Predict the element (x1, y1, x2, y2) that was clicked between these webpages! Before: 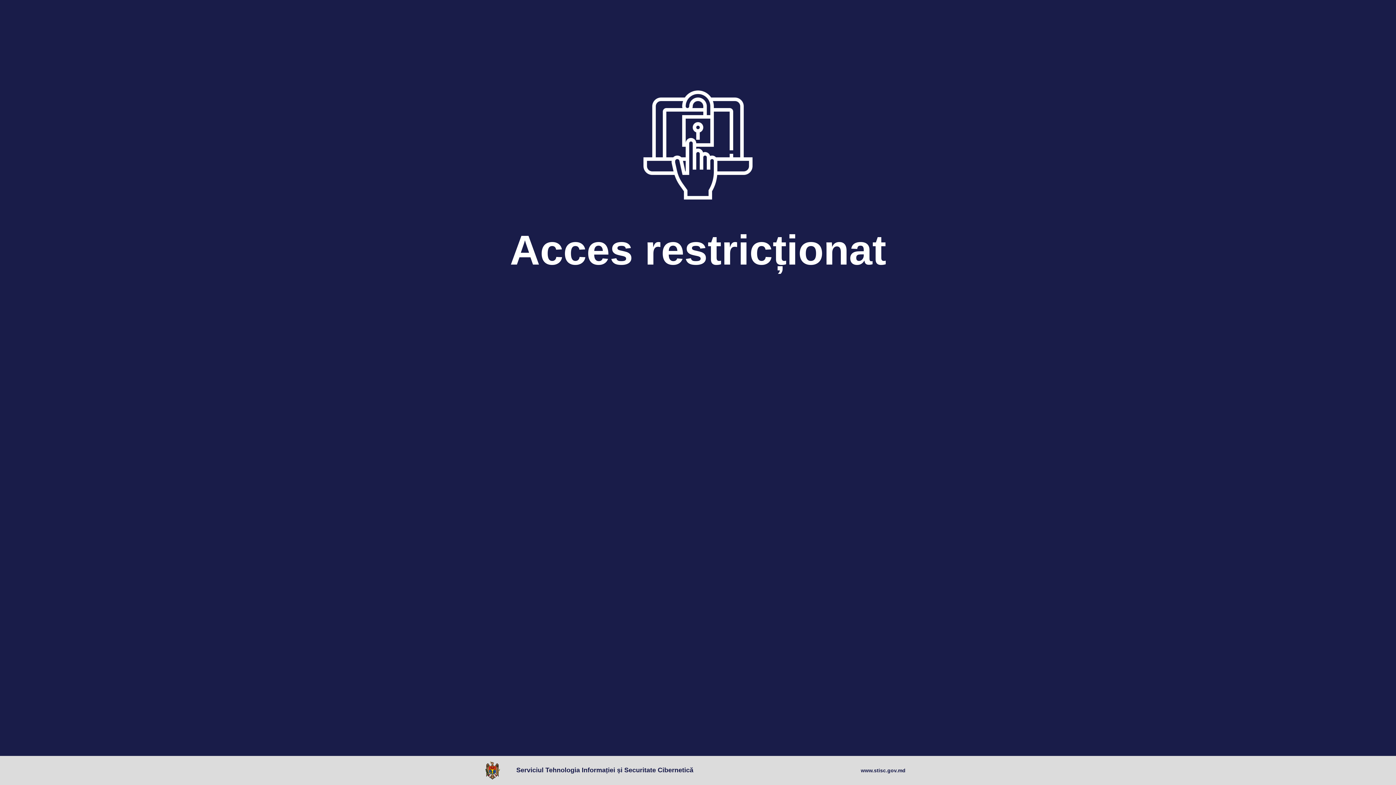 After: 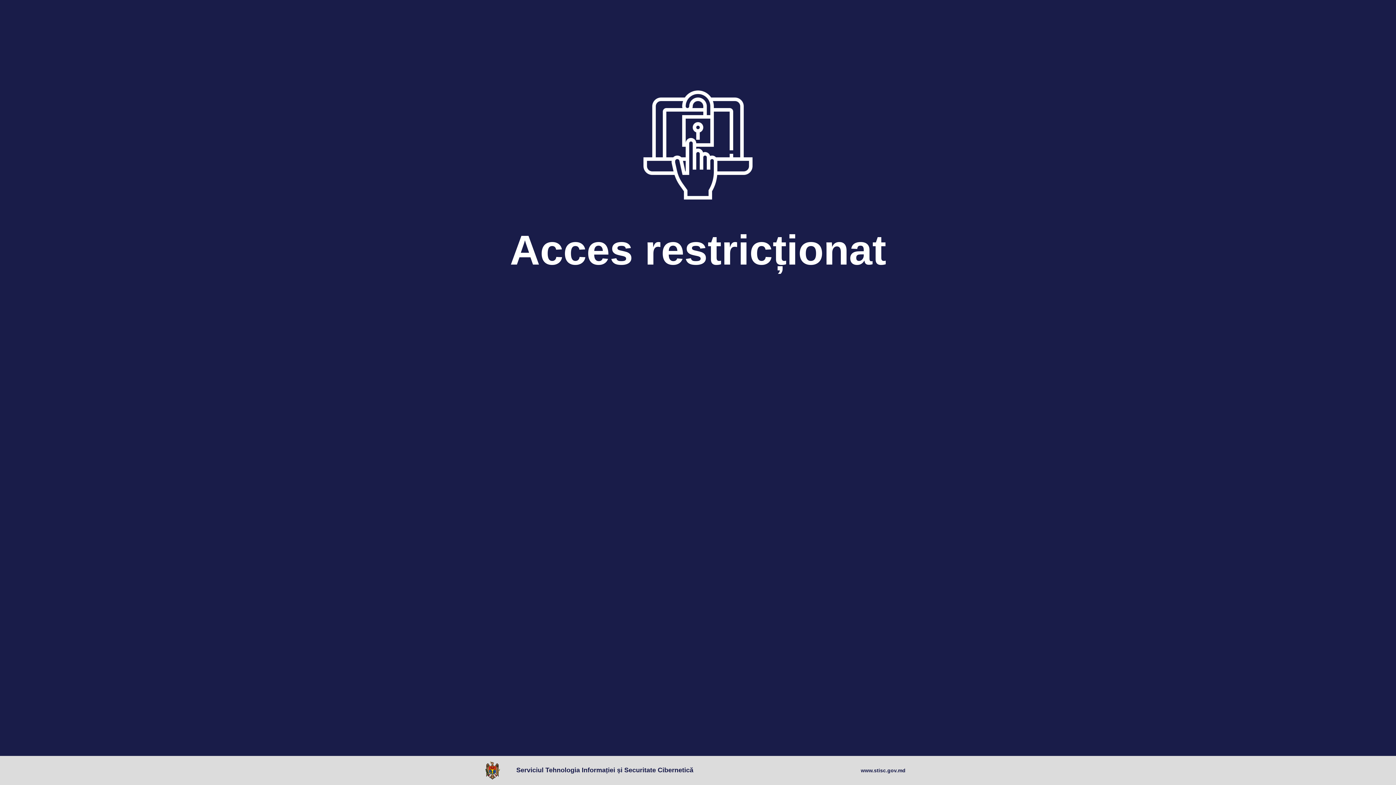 Action: bbox: (485, 761, 503, 780)